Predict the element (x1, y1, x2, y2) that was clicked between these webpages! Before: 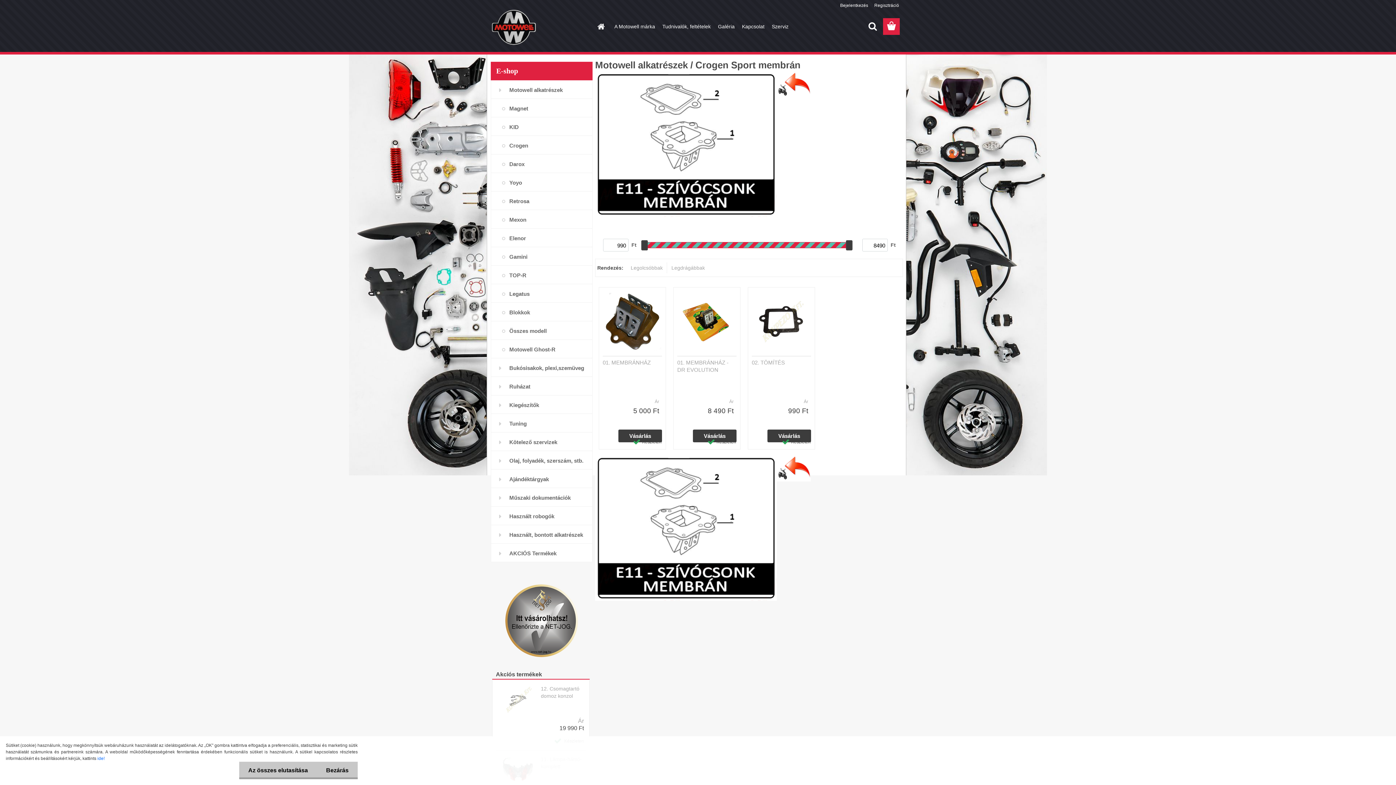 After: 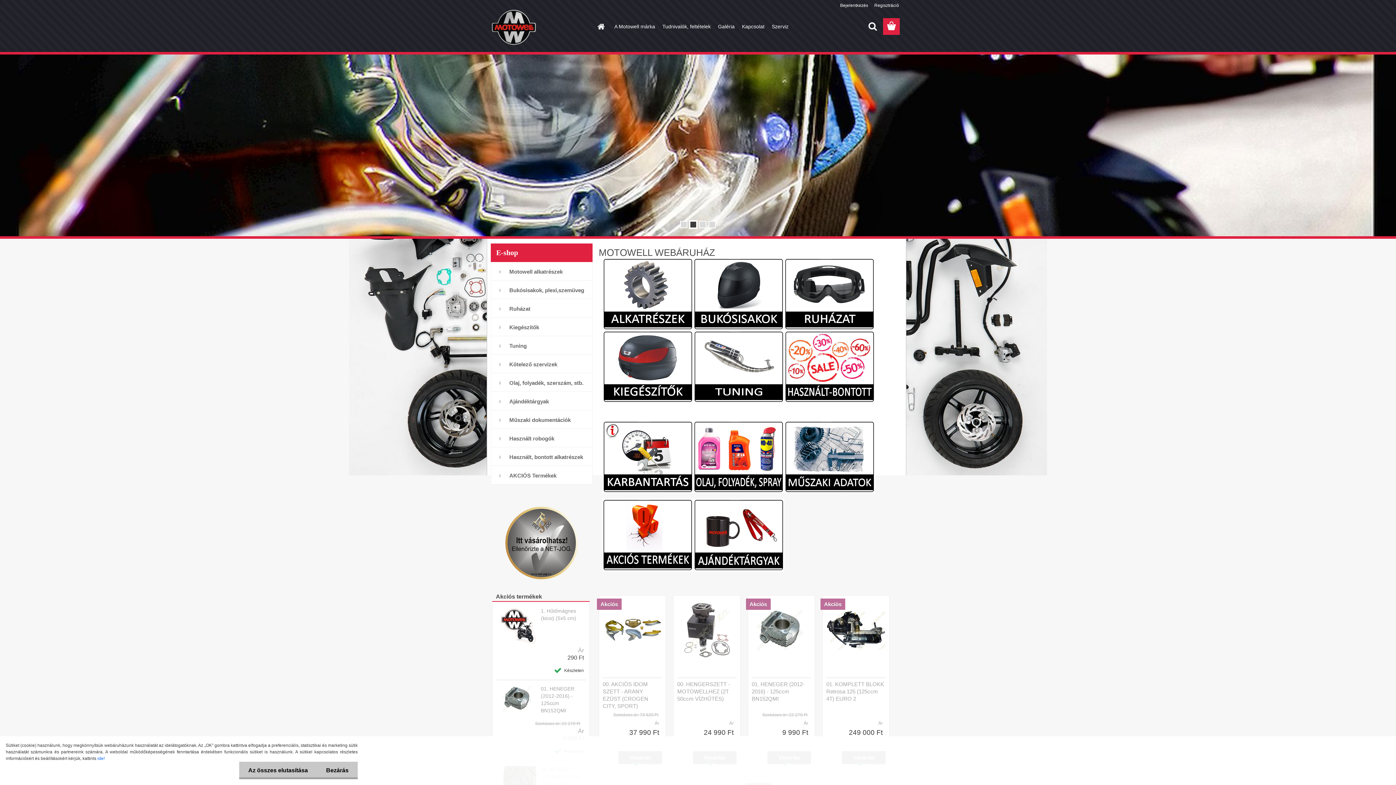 Action: label: Homepage bbox: (592, 18, 609, 34)